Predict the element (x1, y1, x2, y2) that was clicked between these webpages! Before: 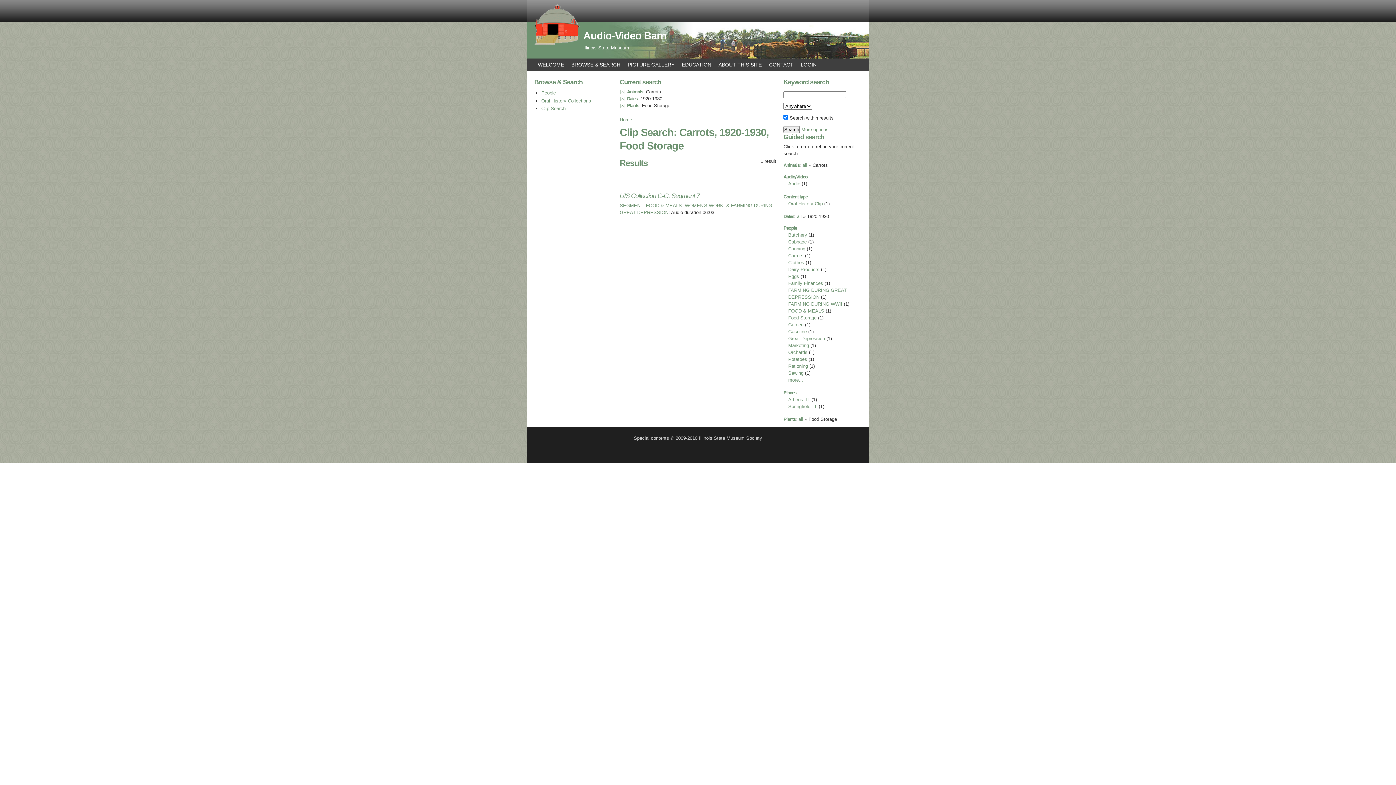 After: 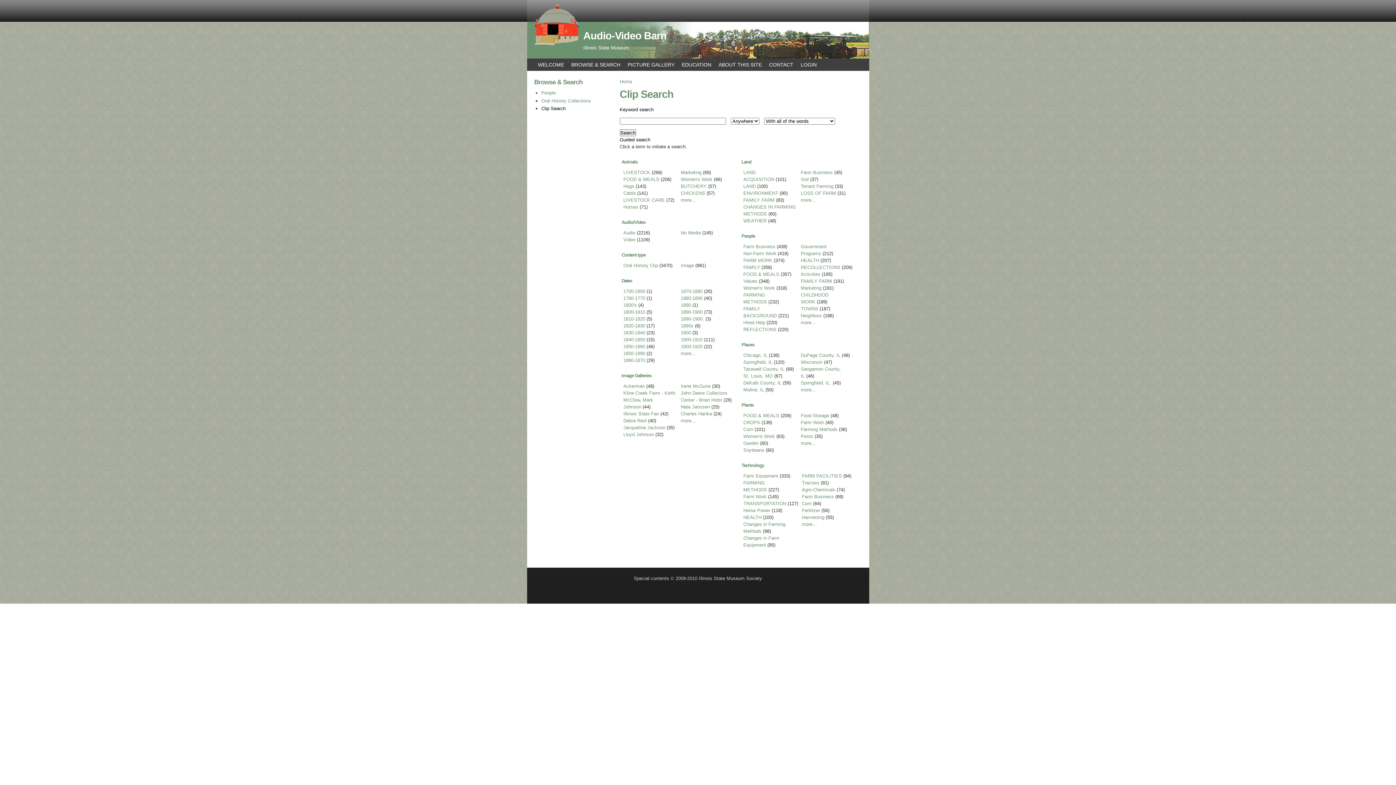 Action: bbox: (541, 105, 565, 111) label: Clip Search